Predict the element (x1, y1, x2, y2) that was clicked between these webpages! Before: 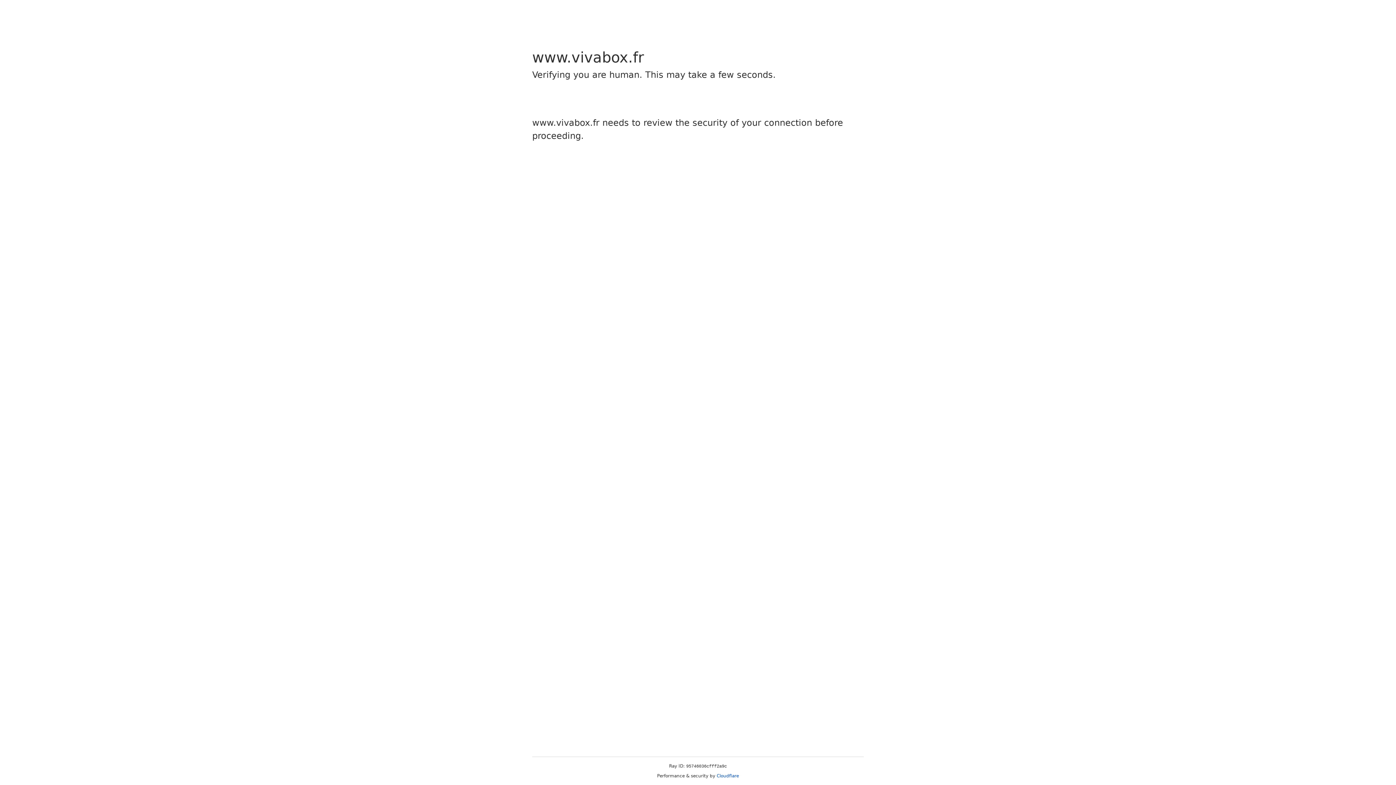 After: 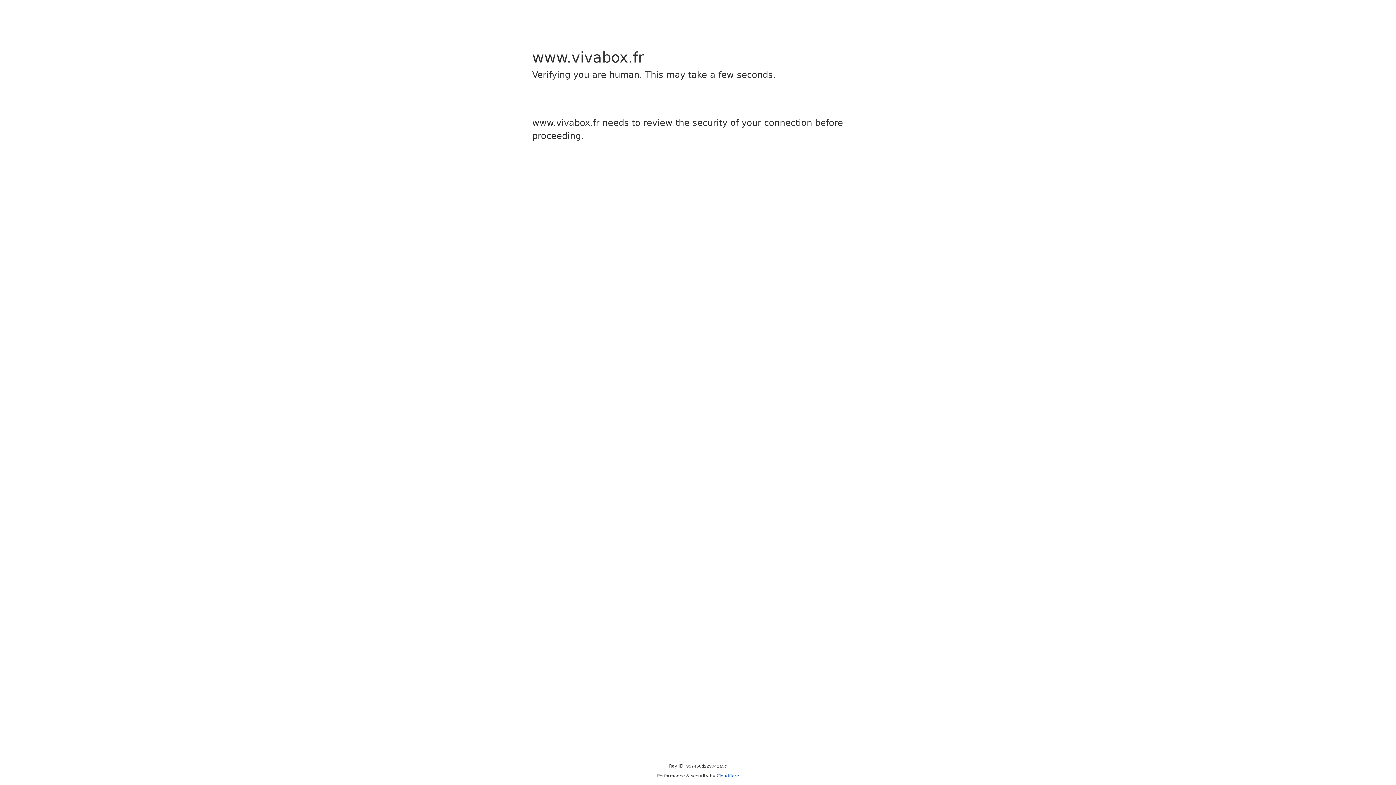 Action: label: Cloudflare bbox: (716, 773, 739, 778)